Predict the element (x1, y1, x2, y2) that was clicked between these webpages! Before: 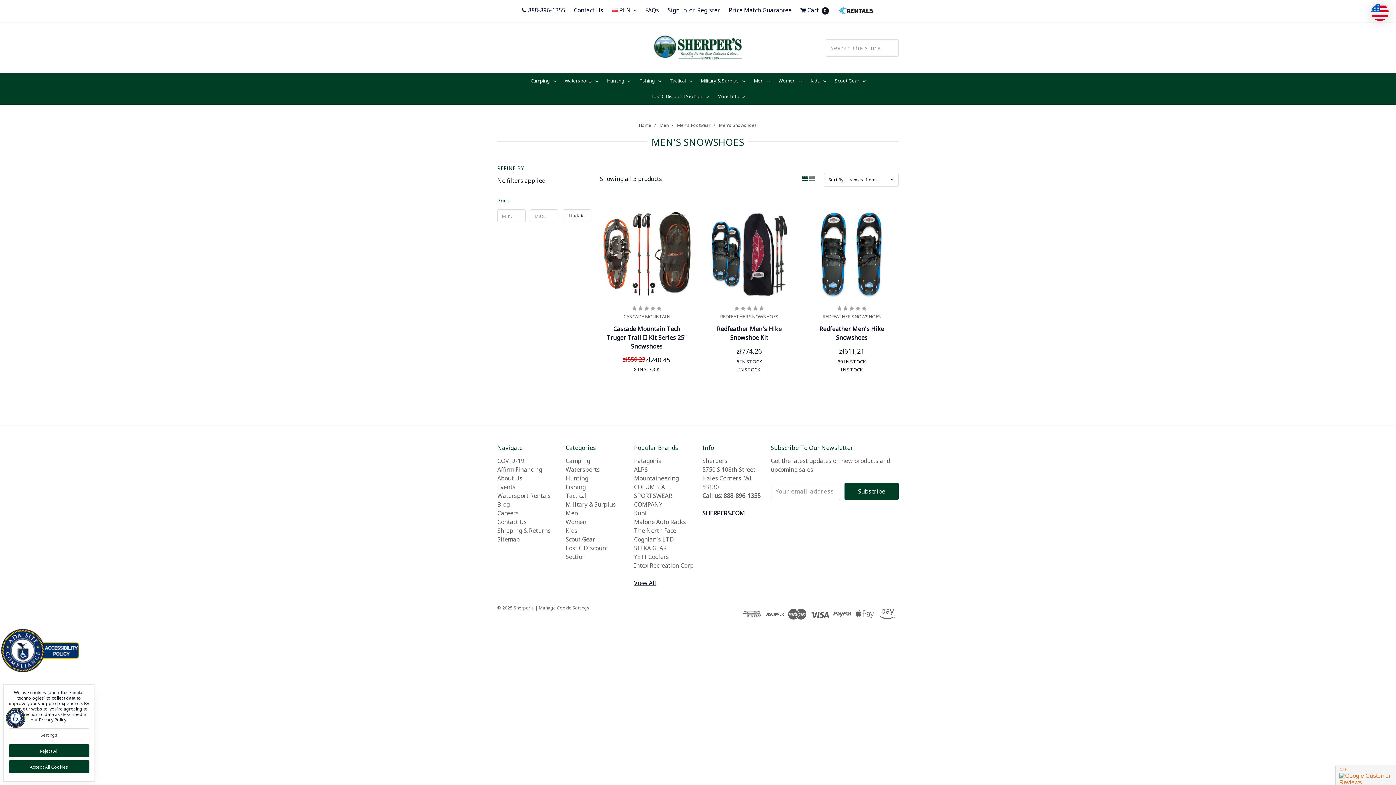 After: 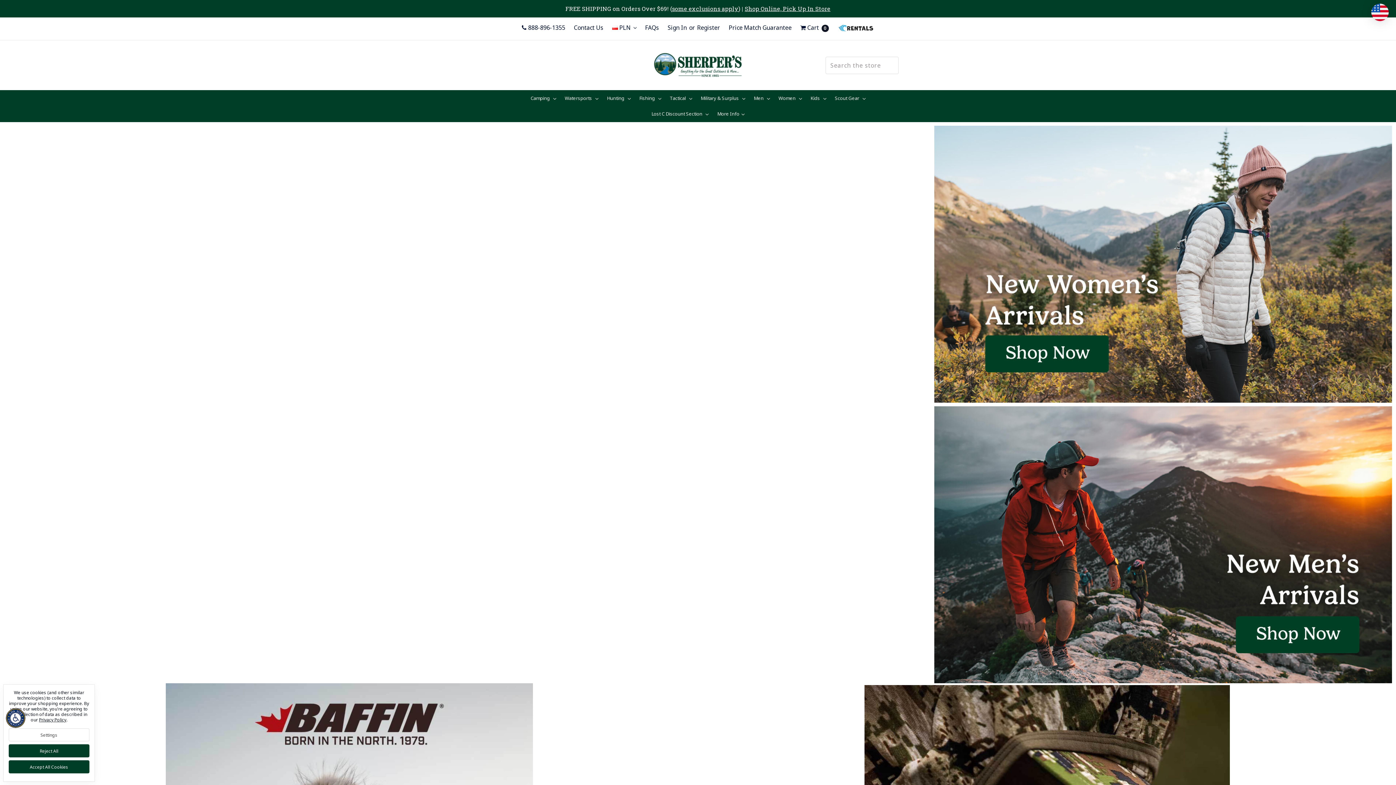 Action: bbox: (702, 509, 745, 517) label: SHERPERS.COM